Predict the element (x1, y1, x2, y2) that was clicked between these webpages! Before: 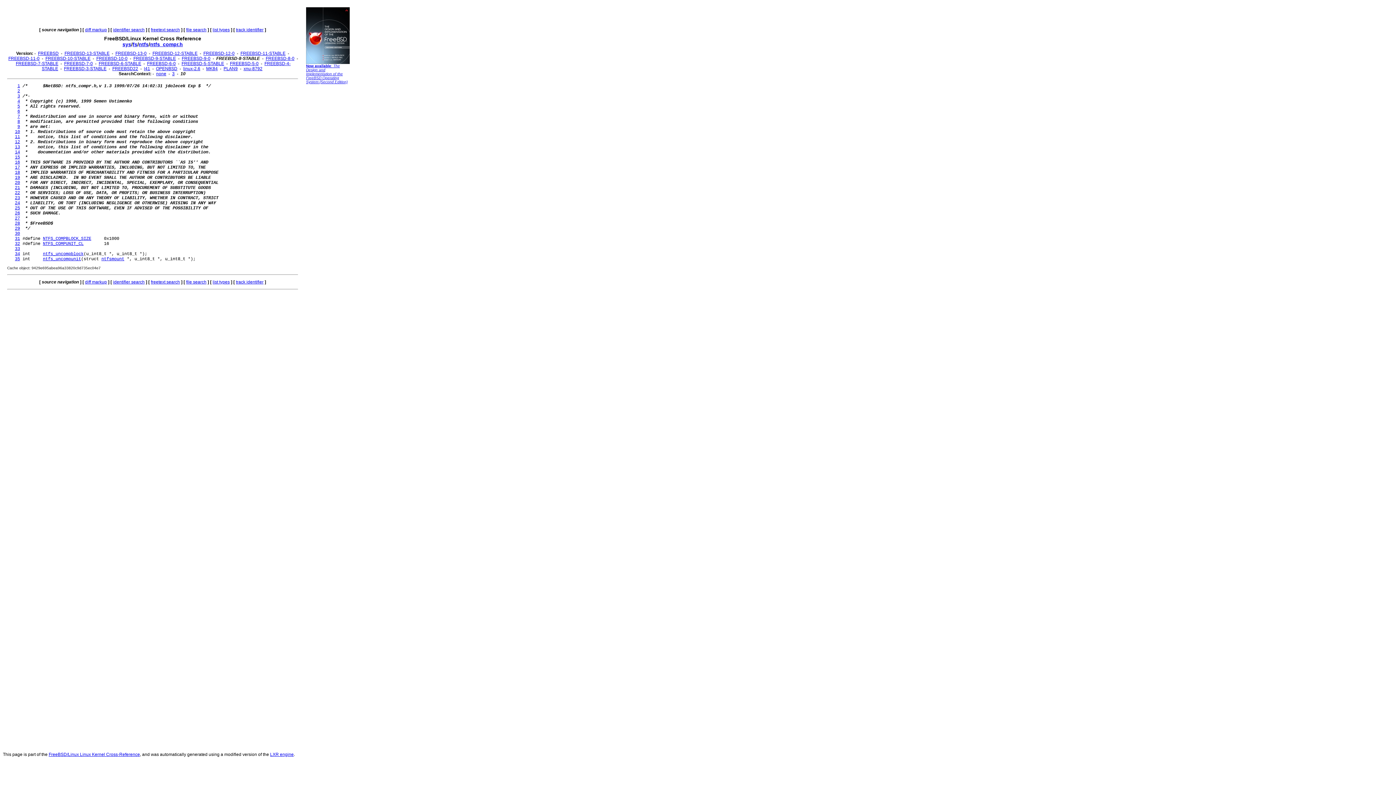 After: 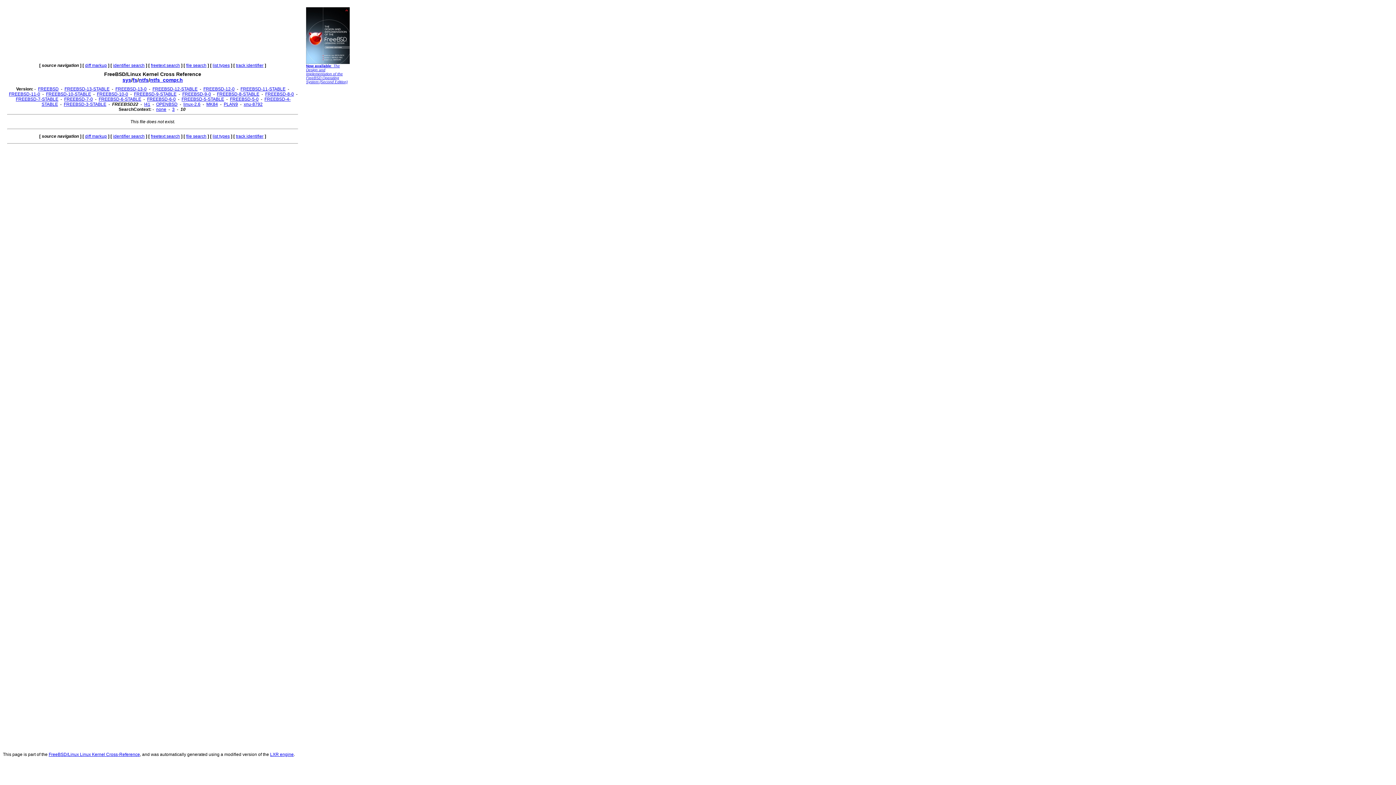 Action: bbox: (112, 66, 138, 71) label: FREEBSD22